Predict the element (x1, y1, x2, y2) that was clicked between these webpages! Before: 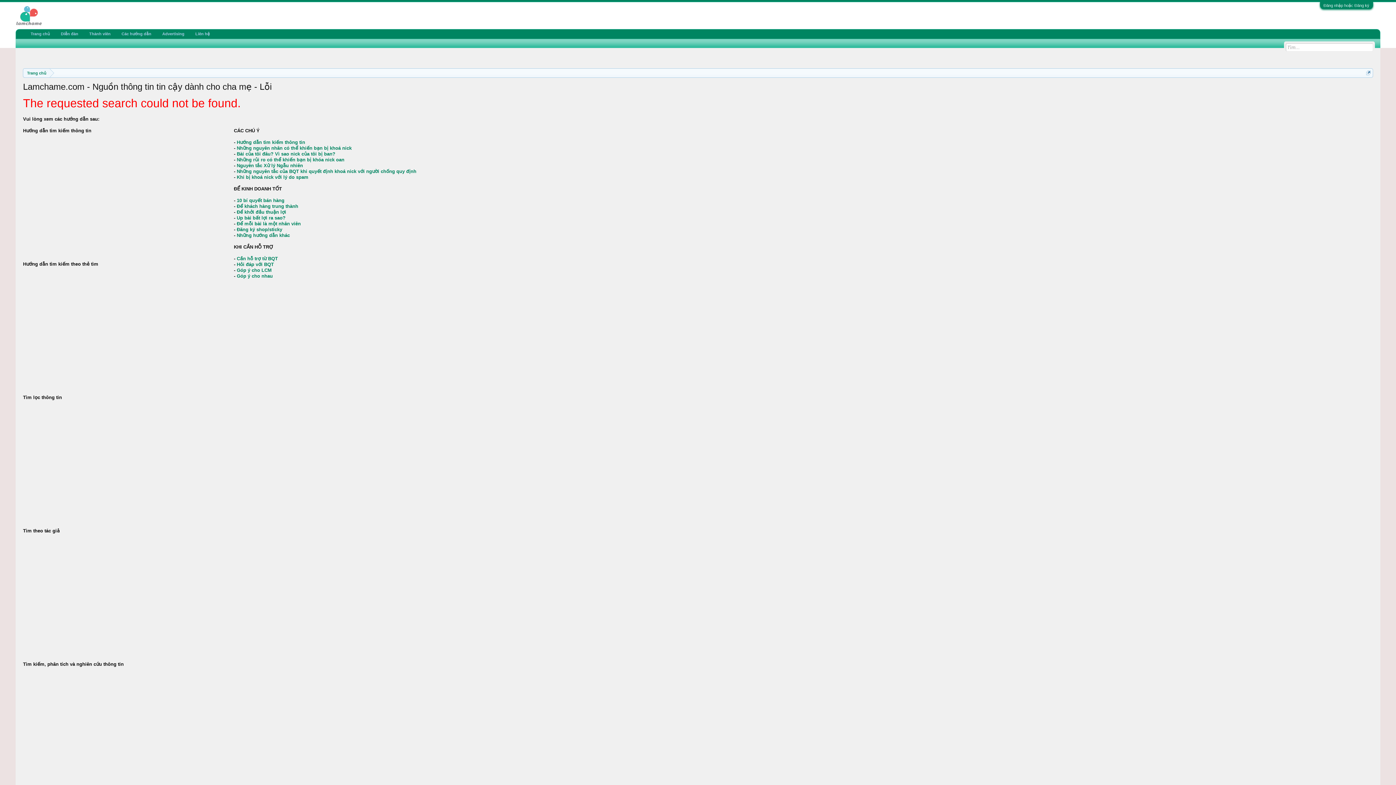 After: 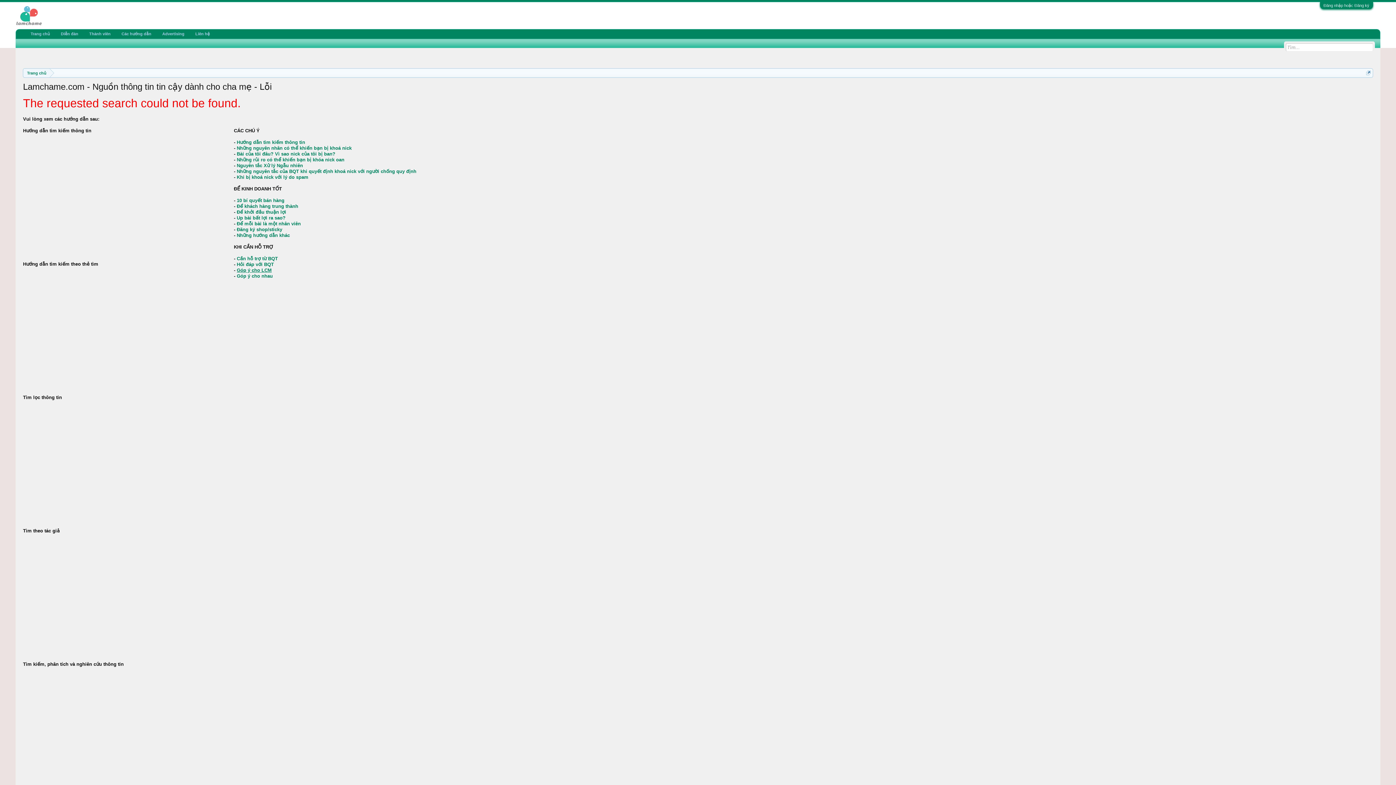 Action: bbox: (236, 267, 271, 273) label: Góp ý cho LCM